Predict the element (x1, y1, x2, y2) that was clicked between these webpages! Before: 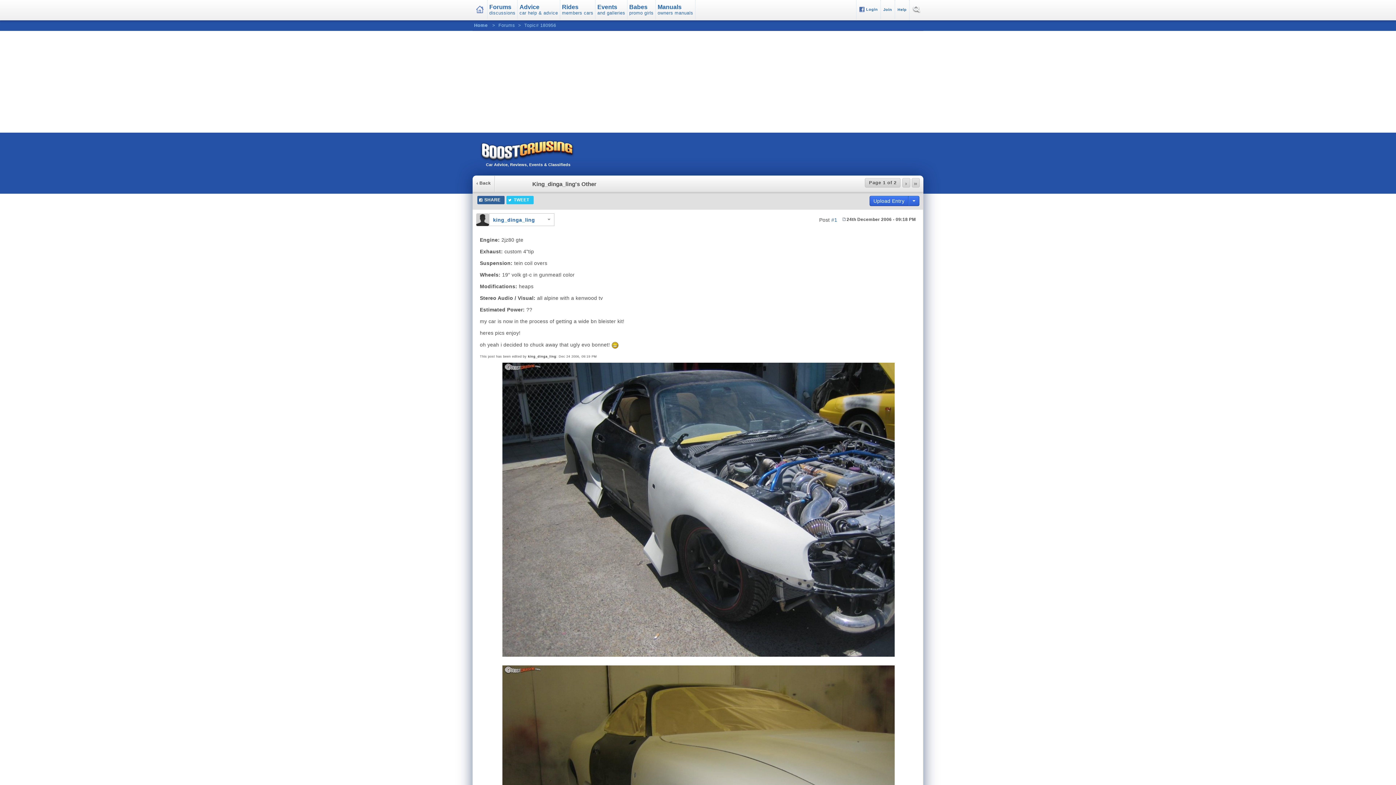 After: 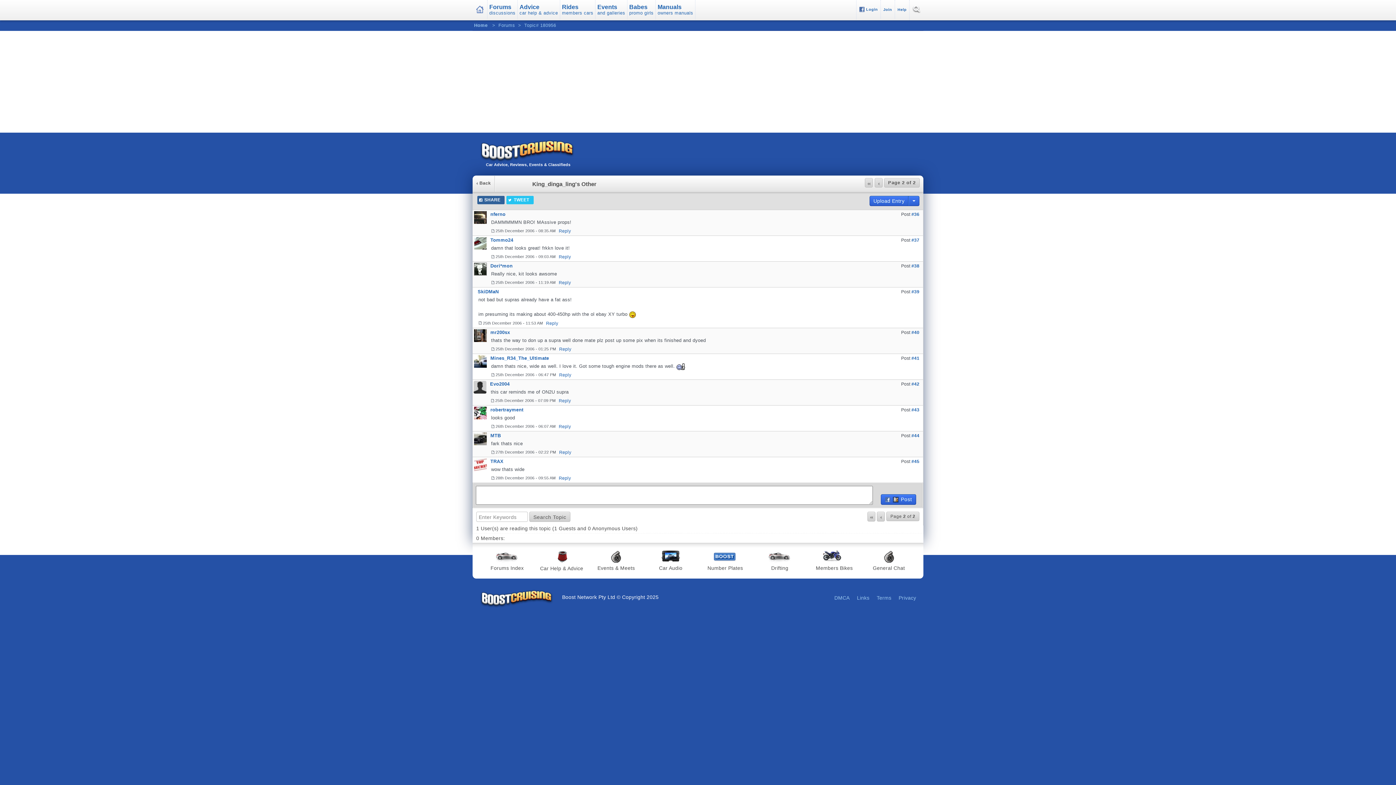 Action: bbox: (912, 178, 920, 187)